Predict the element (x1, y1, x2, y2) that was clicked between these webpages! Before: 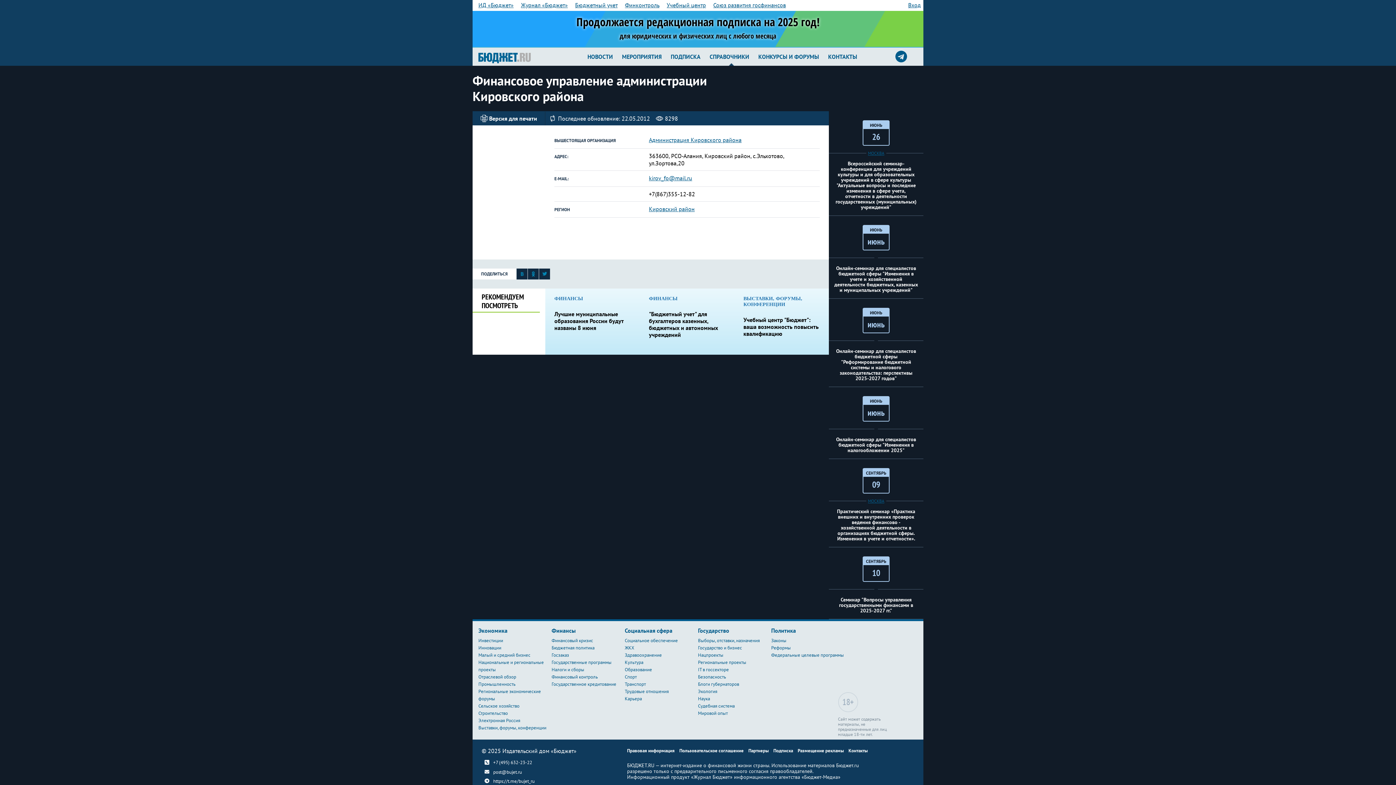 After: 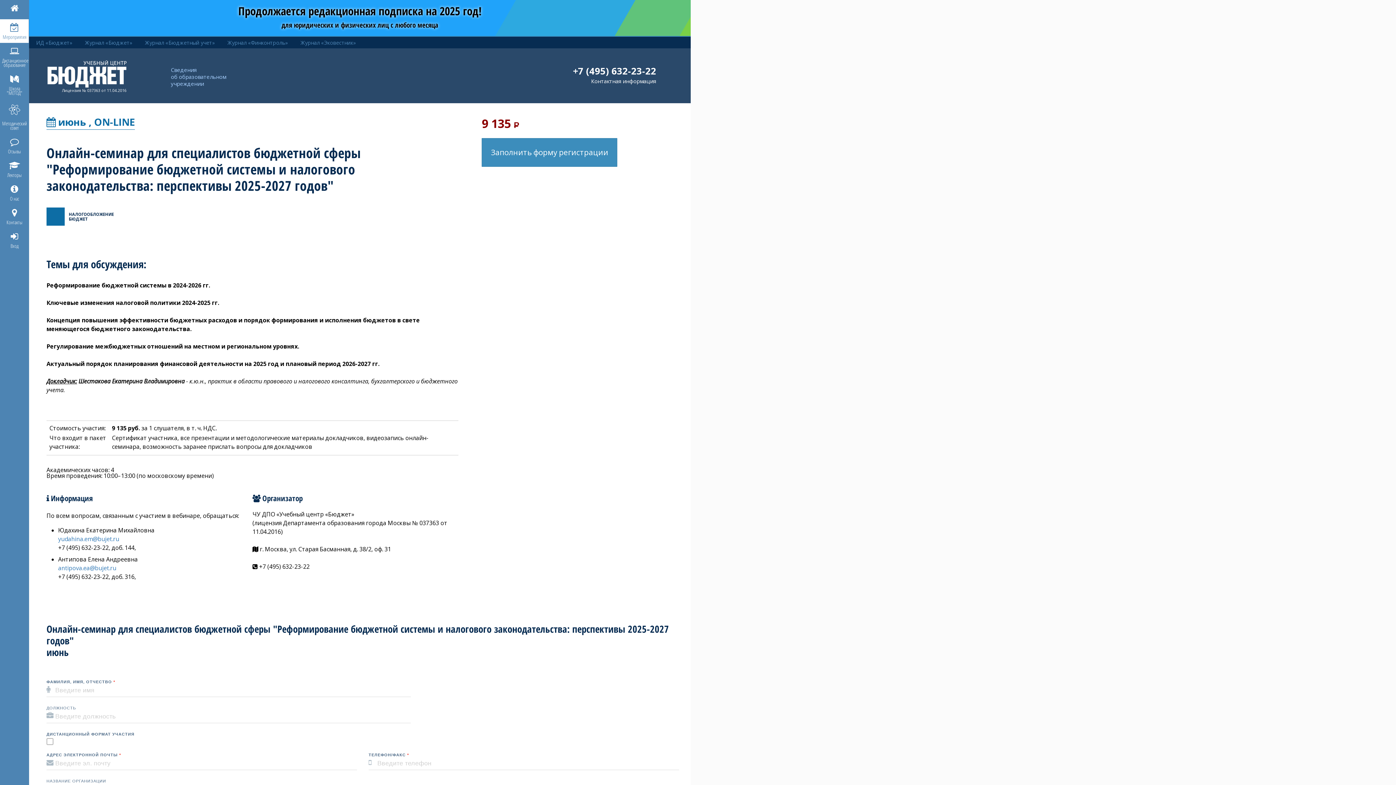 Action: label: Онлайн-семинар для специалистов бюджетной сферы "Реформирование бюджетной системы и налогового законодательства: перспективы 2025-2027 годов" bbox: (829, 343, 923, 386)